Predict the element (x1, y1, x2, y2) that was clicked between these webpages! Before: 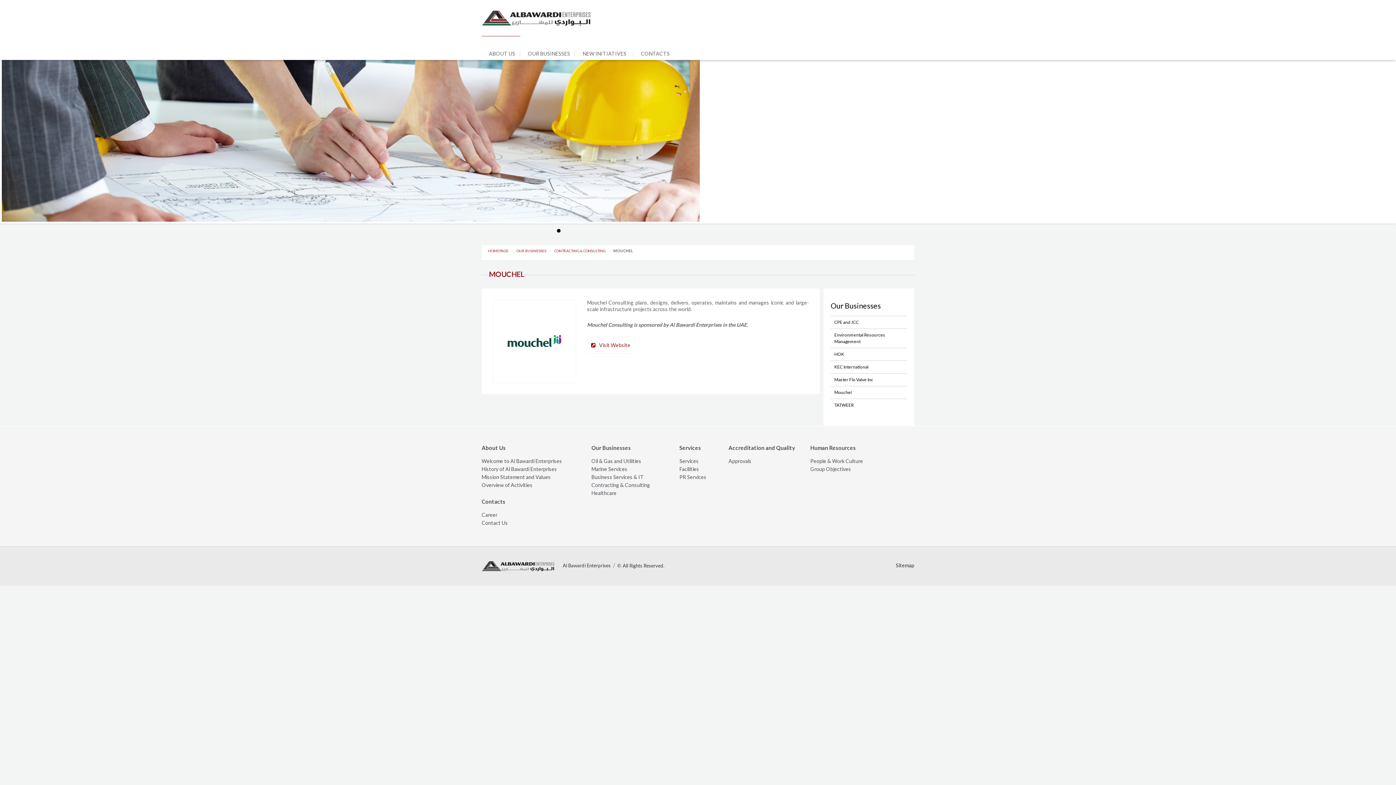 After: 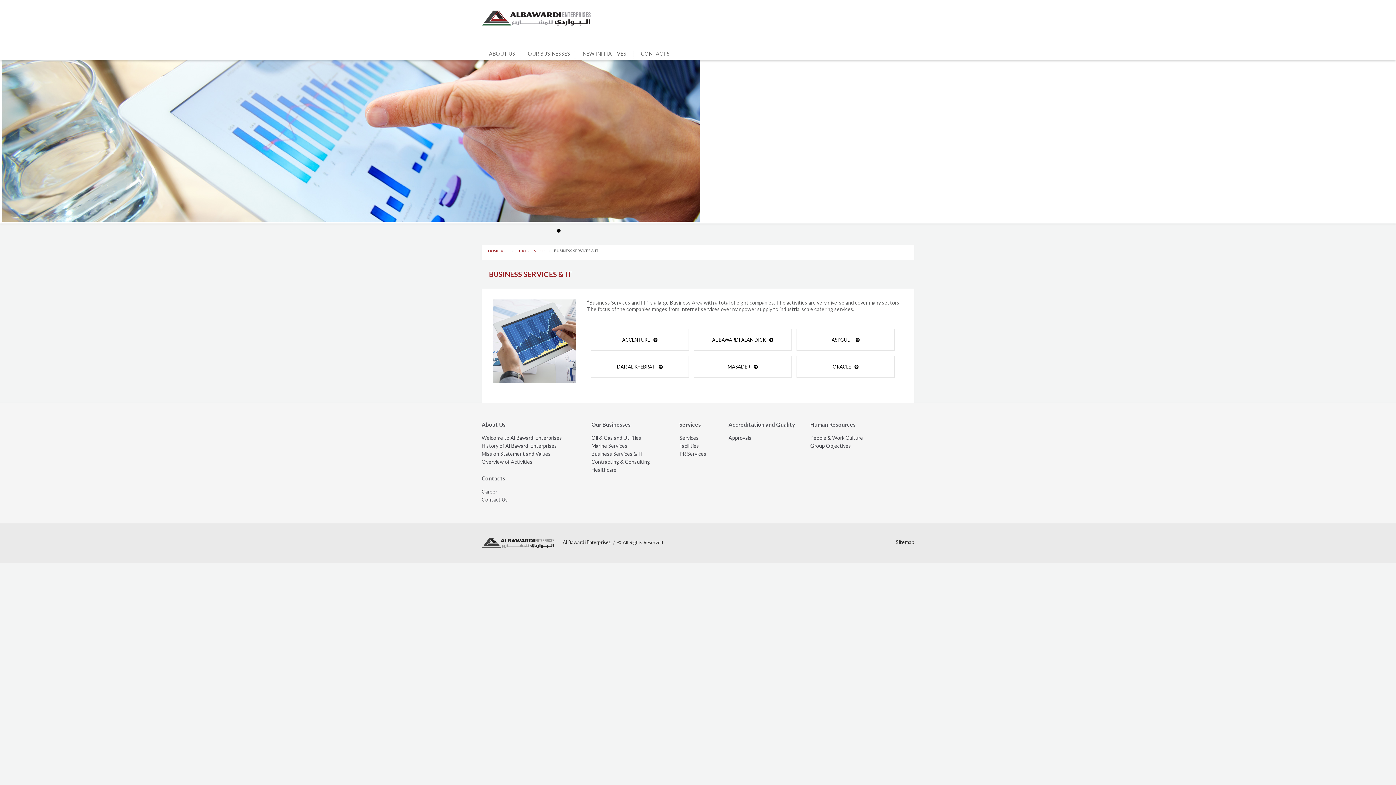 Action: label: Business Services & IT bbox: (591, 474, 650, 480)